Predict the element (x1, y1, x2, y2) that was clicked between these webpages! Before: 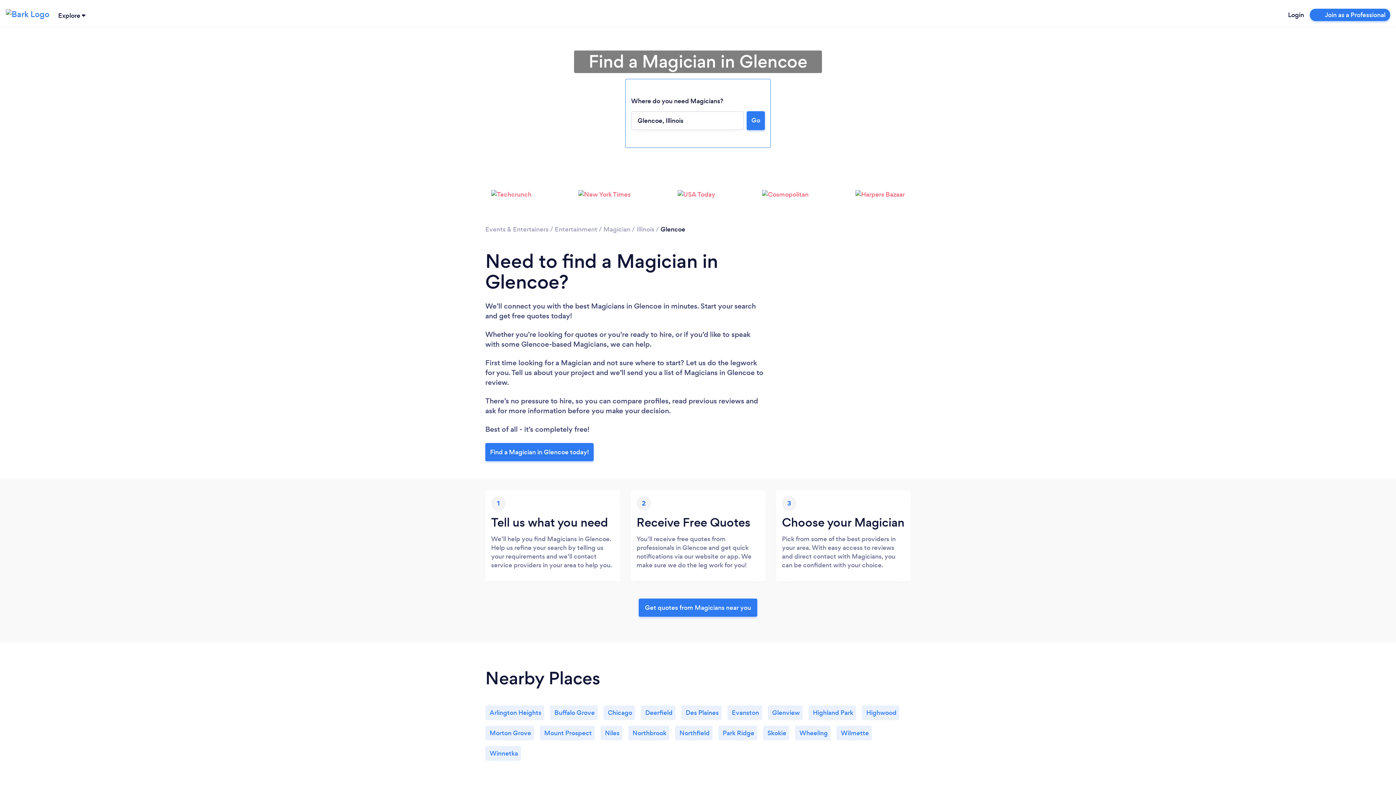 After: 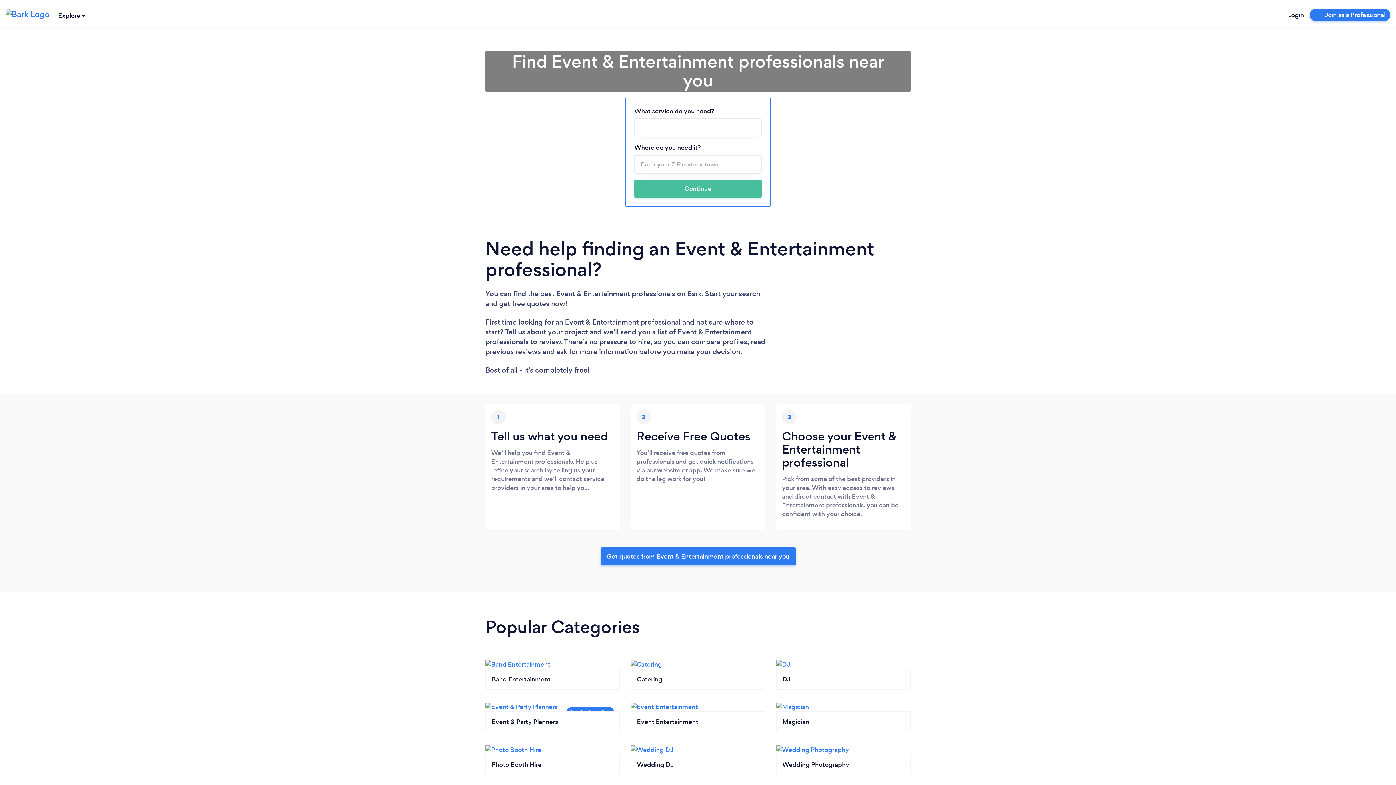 Action: bbox: (485, 224, 548, 233) label: Events & Entertainers